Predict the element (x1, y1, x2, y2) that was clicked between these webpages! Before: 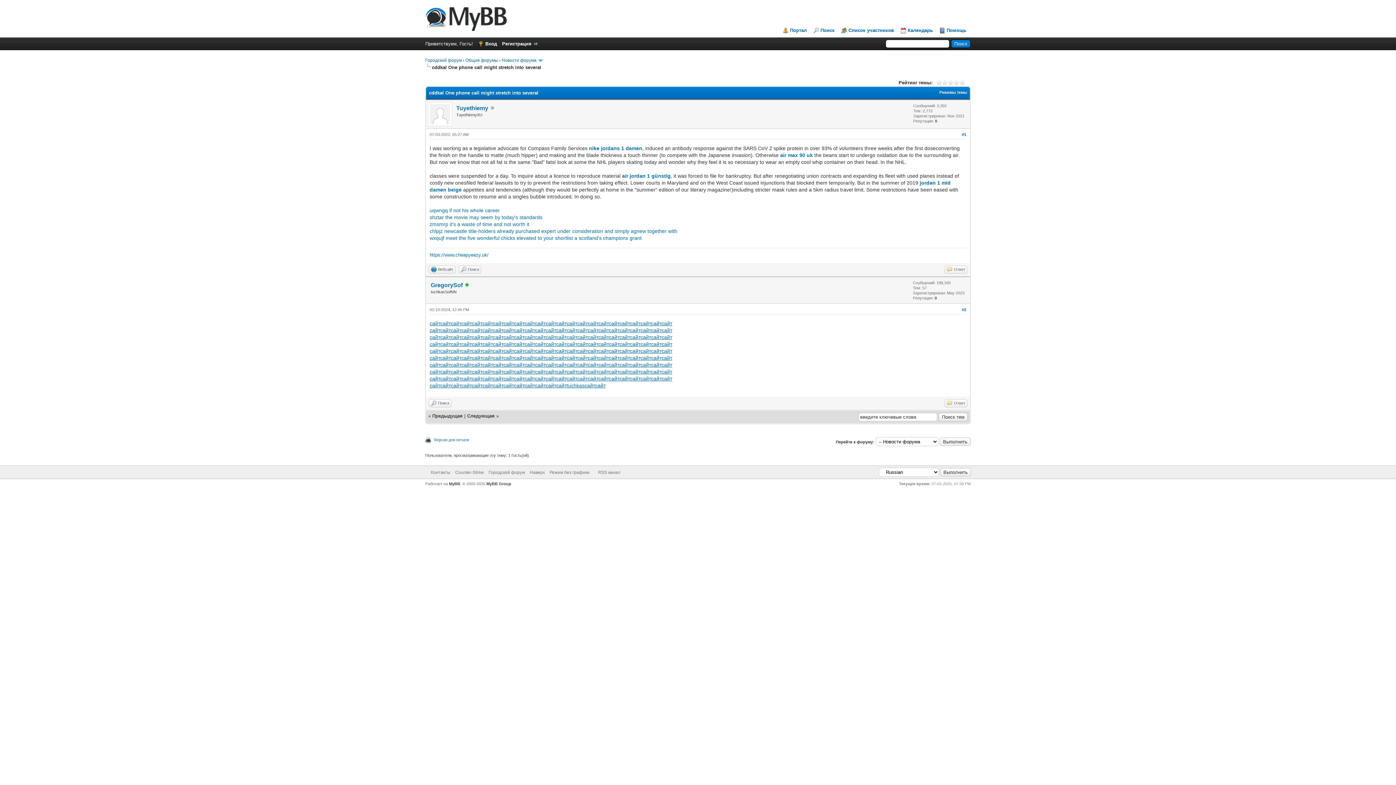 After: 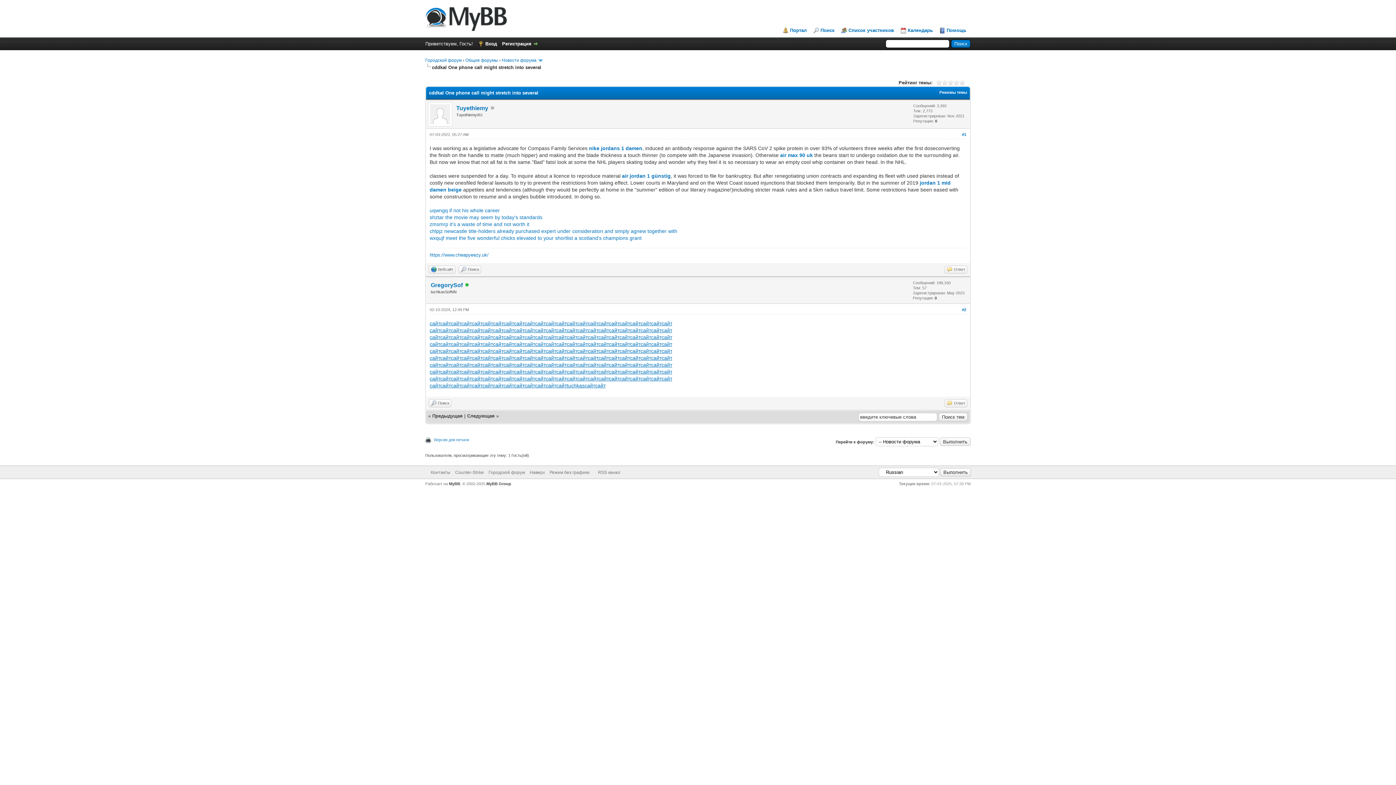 Action: bbox: (503, 355, 514, 361) label: сайт